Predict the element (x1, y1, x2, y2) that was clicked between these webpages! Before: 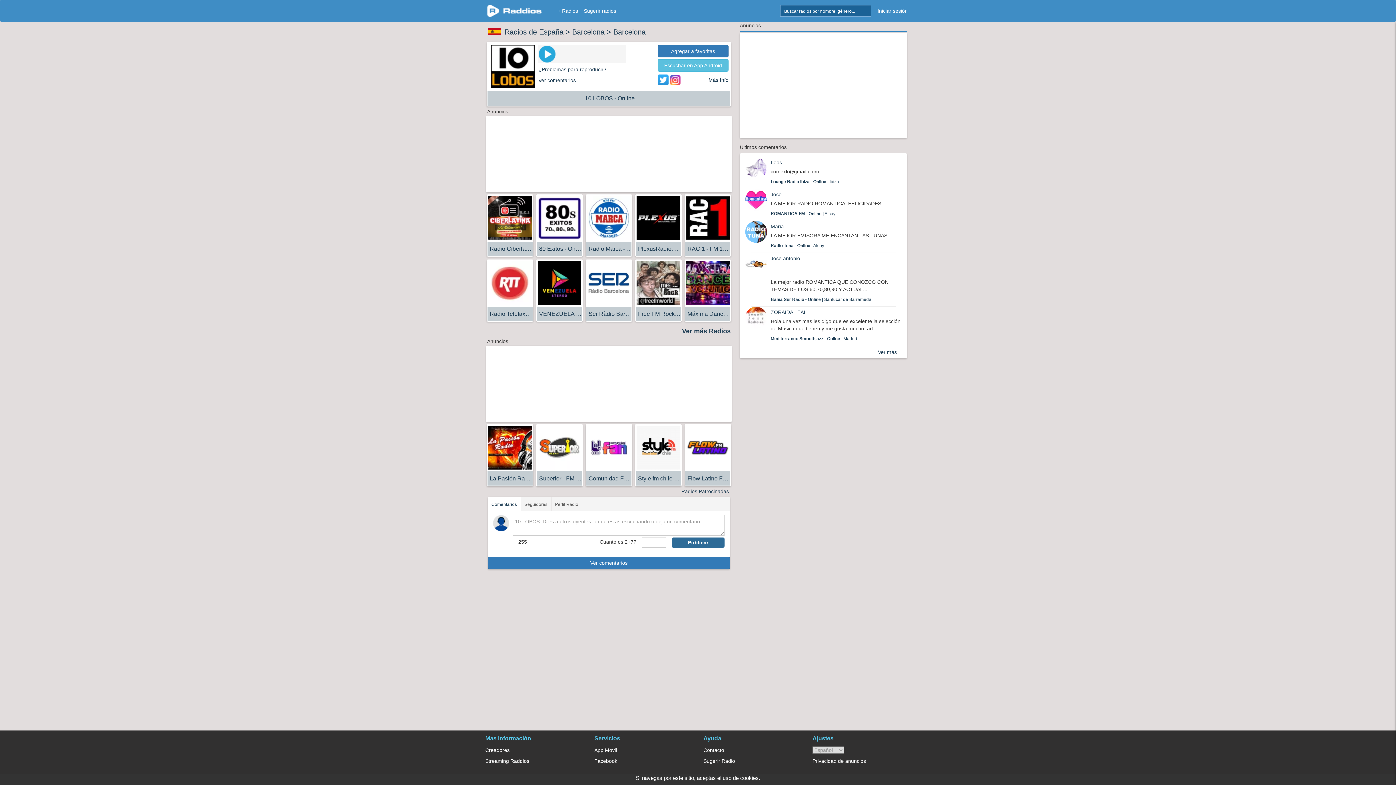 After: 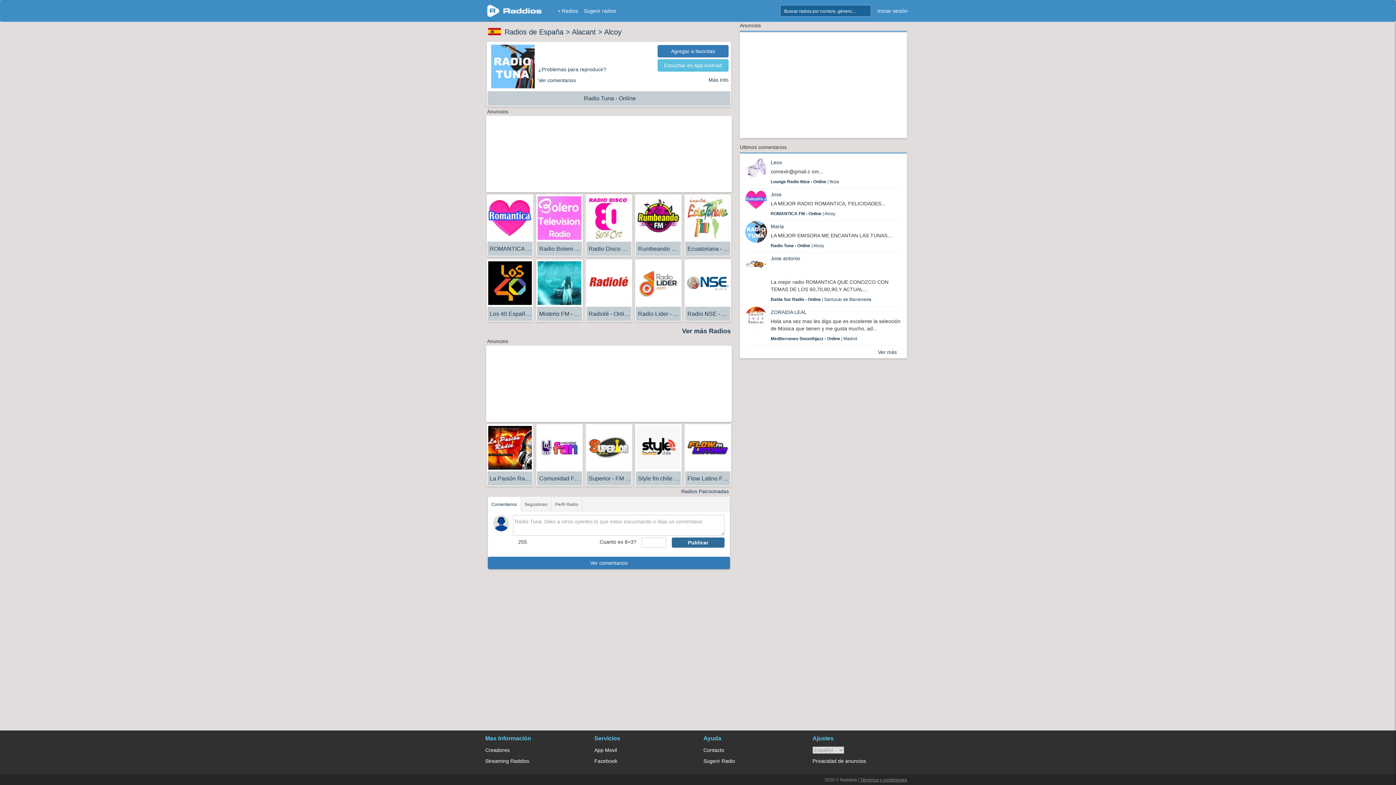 Action: bbox: (770, 243, 824, 248) label: Radio Tuna - Online | Alcoy